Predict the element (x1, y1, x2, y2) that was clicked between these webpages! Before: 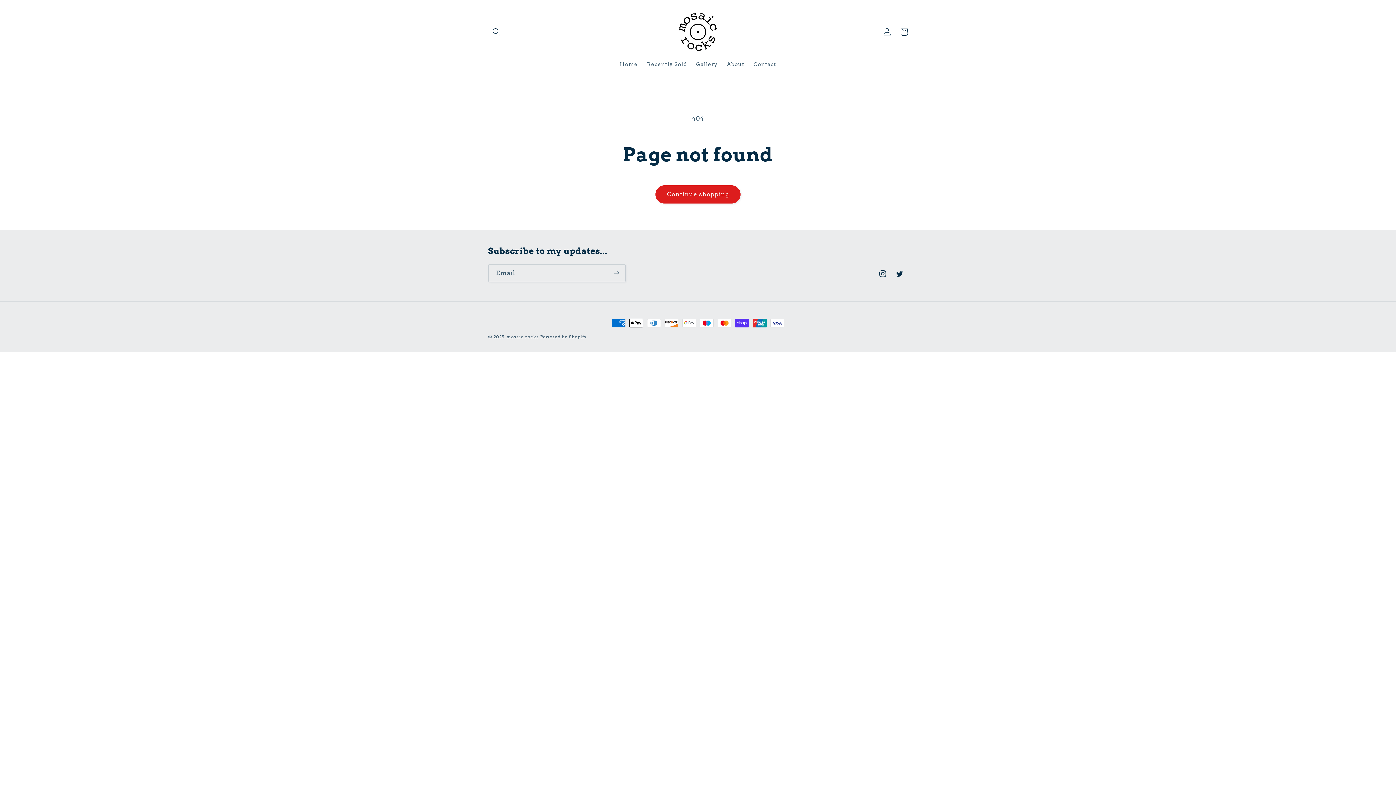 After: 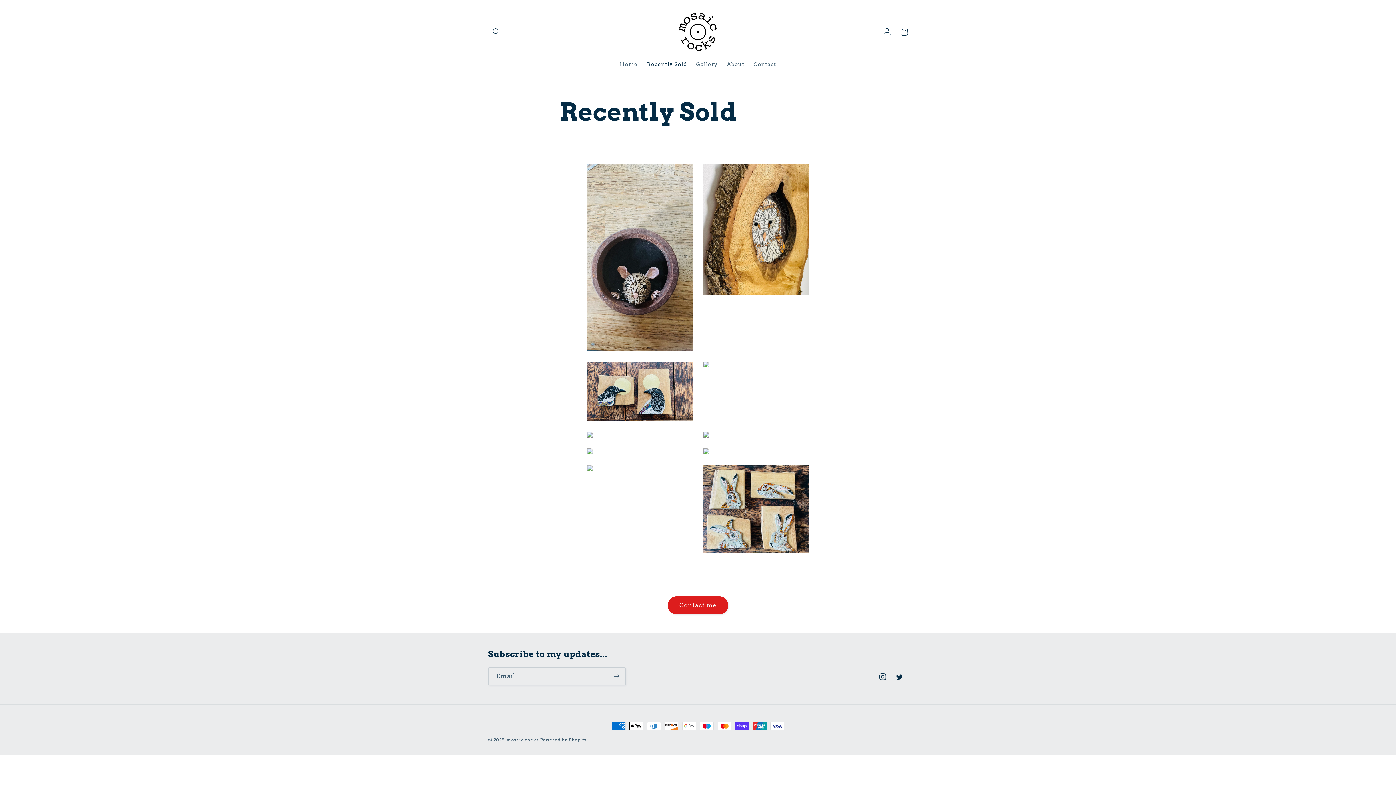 Action: bbox: (642, 56, 691, 72) label: Recently Sold